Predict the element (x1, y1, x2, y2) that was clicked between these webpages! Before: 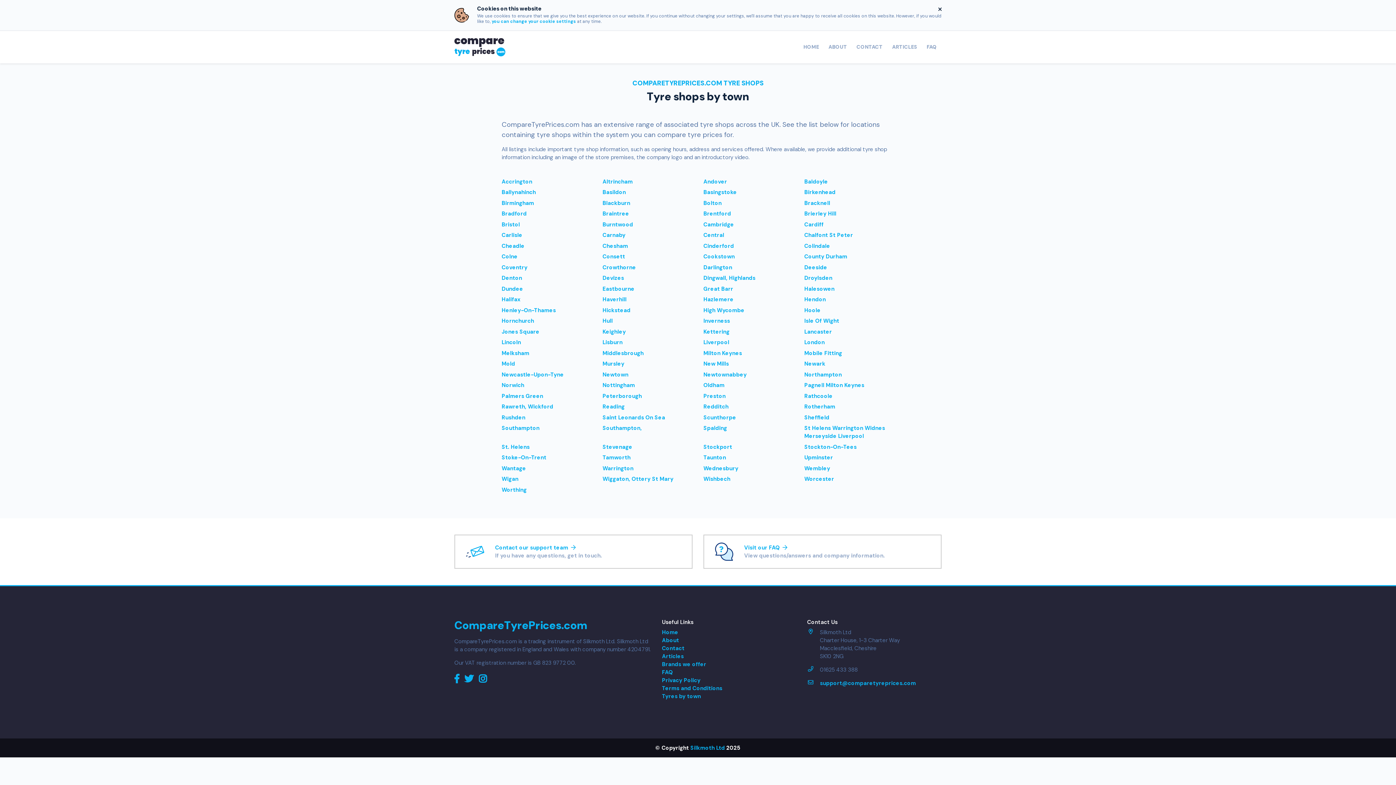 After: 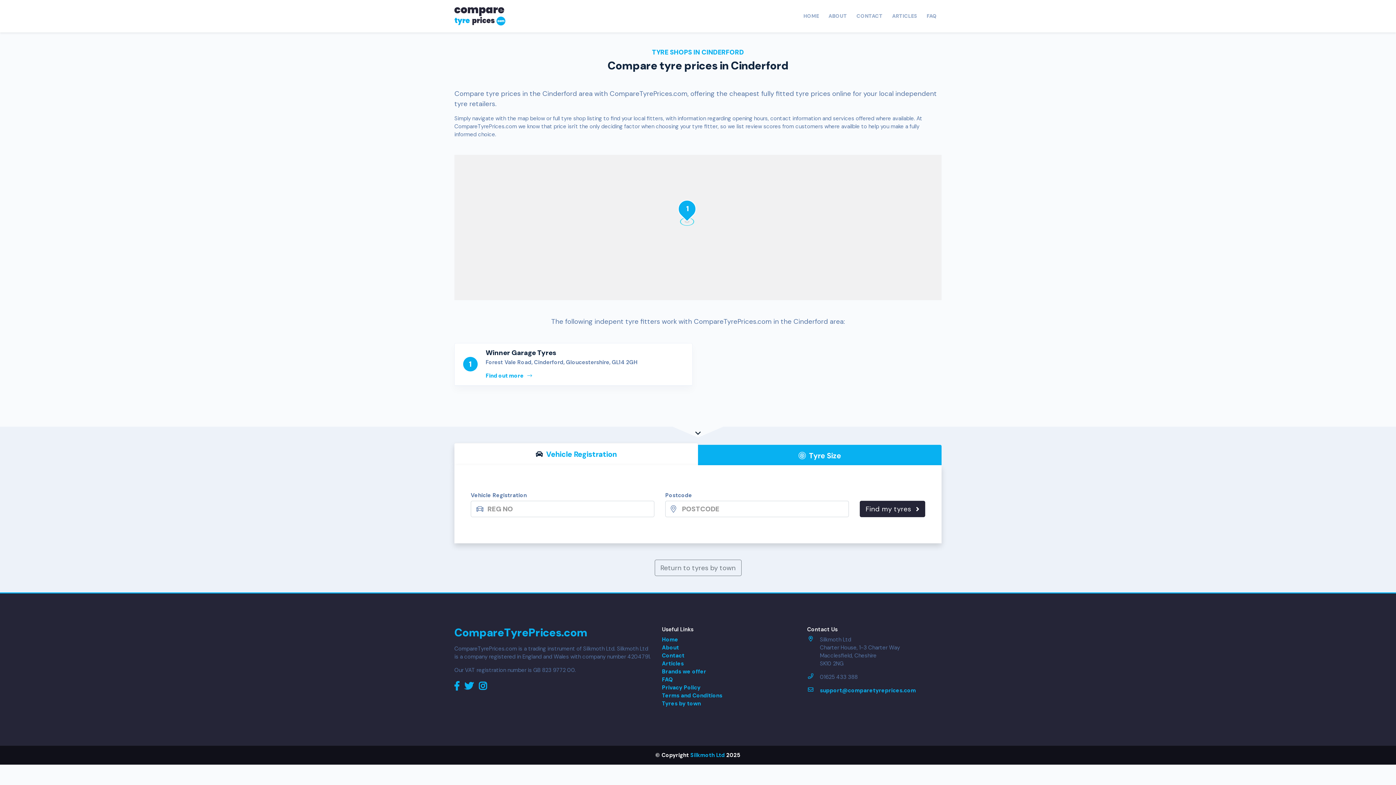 Action: label: Cinderford bbox: (703, 242, 734, 249)